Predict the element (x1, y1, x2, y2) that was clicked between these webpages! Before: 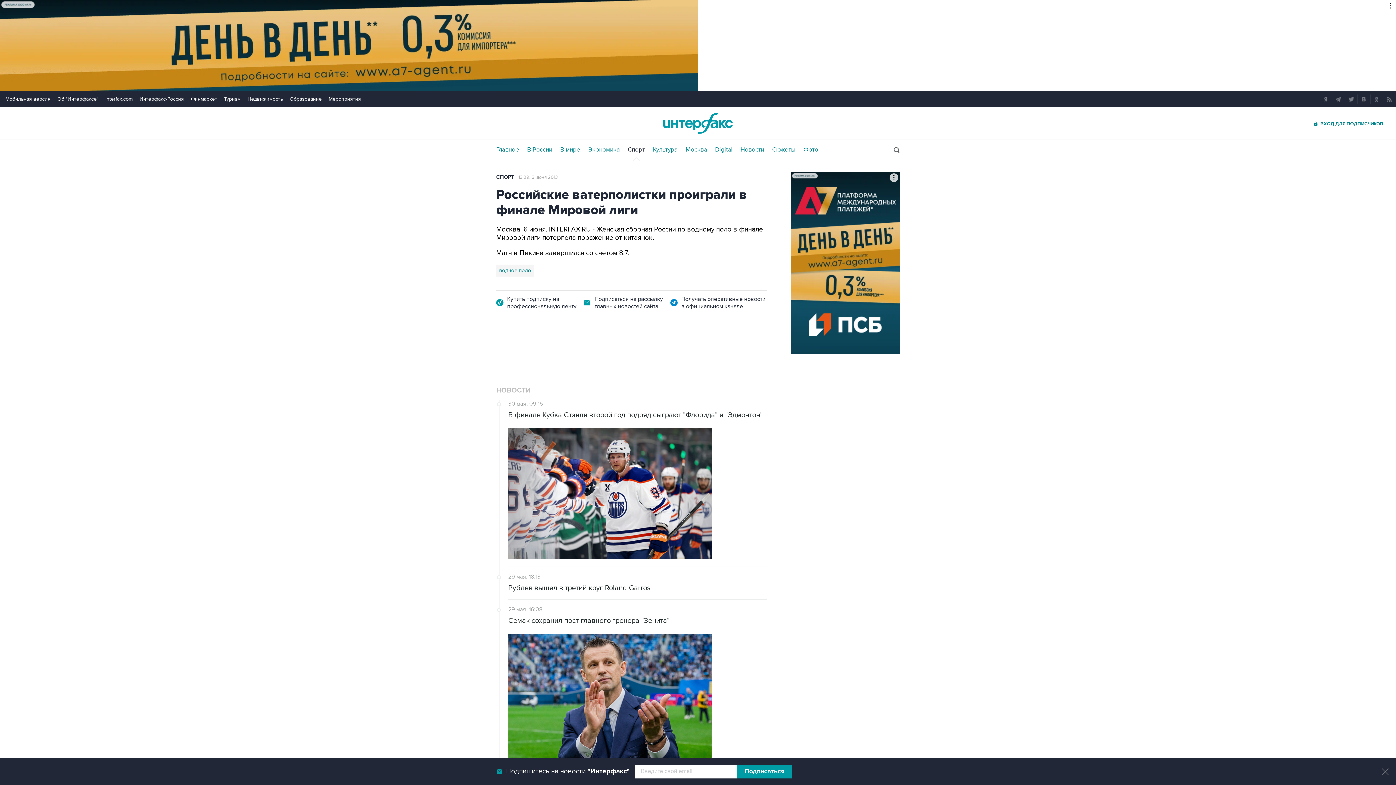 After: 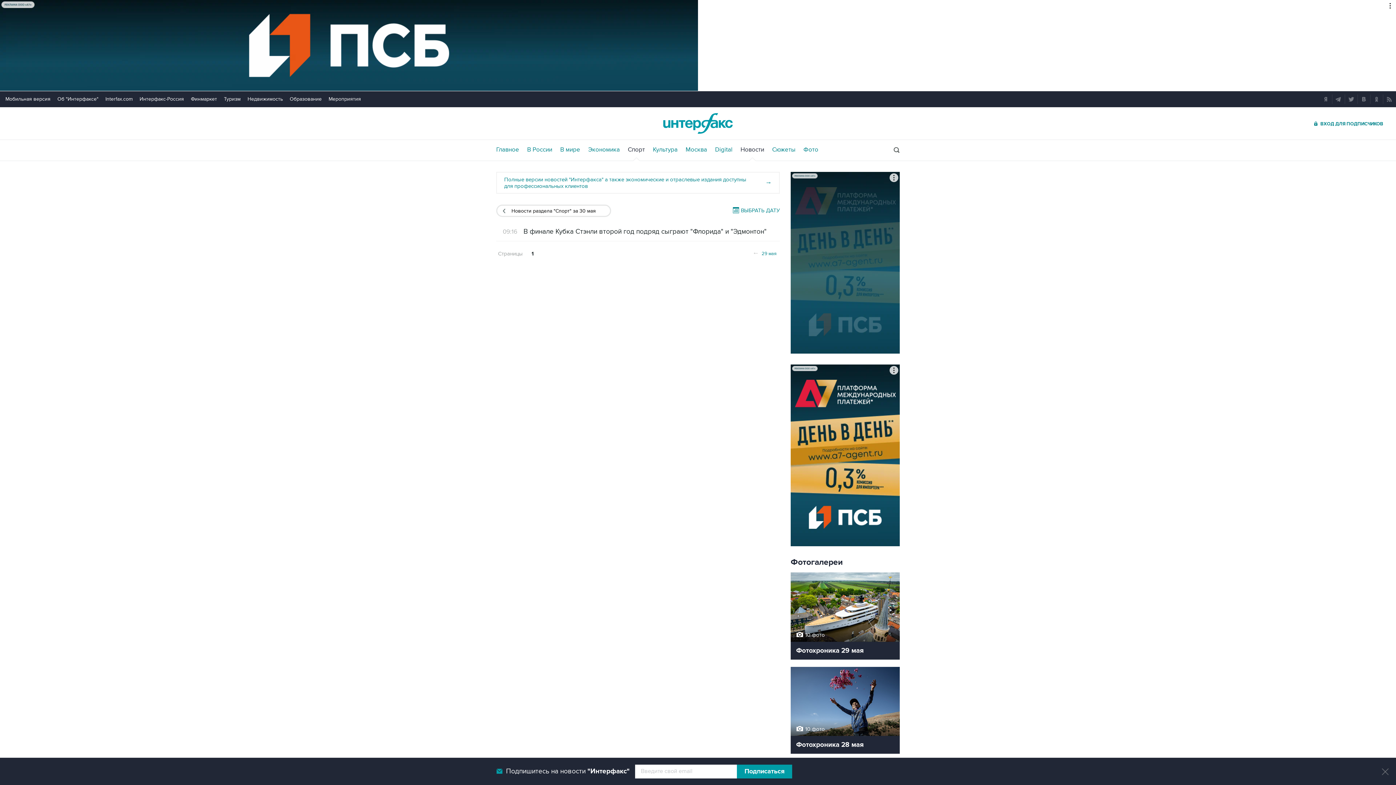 Action: bbox: (740, 146, 764, 153) label: Новости